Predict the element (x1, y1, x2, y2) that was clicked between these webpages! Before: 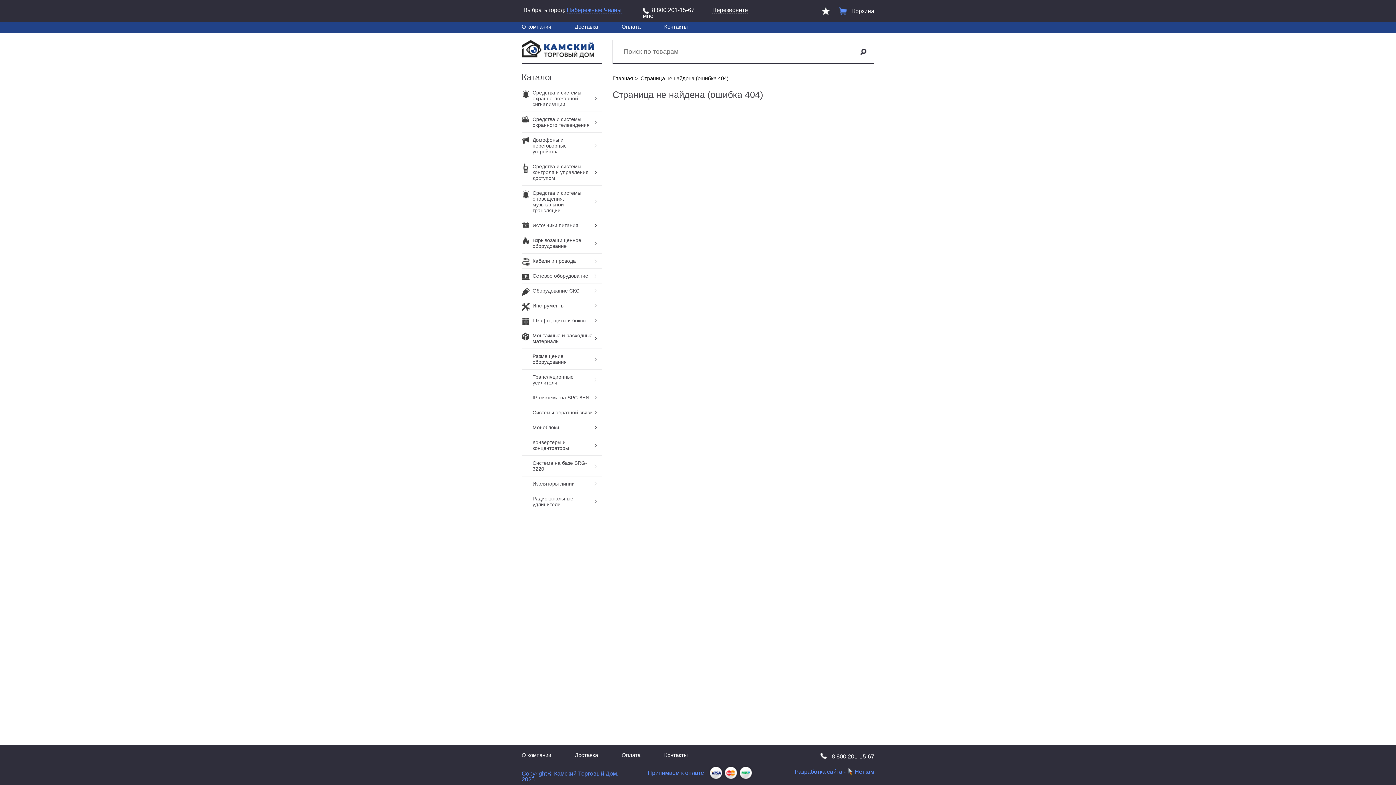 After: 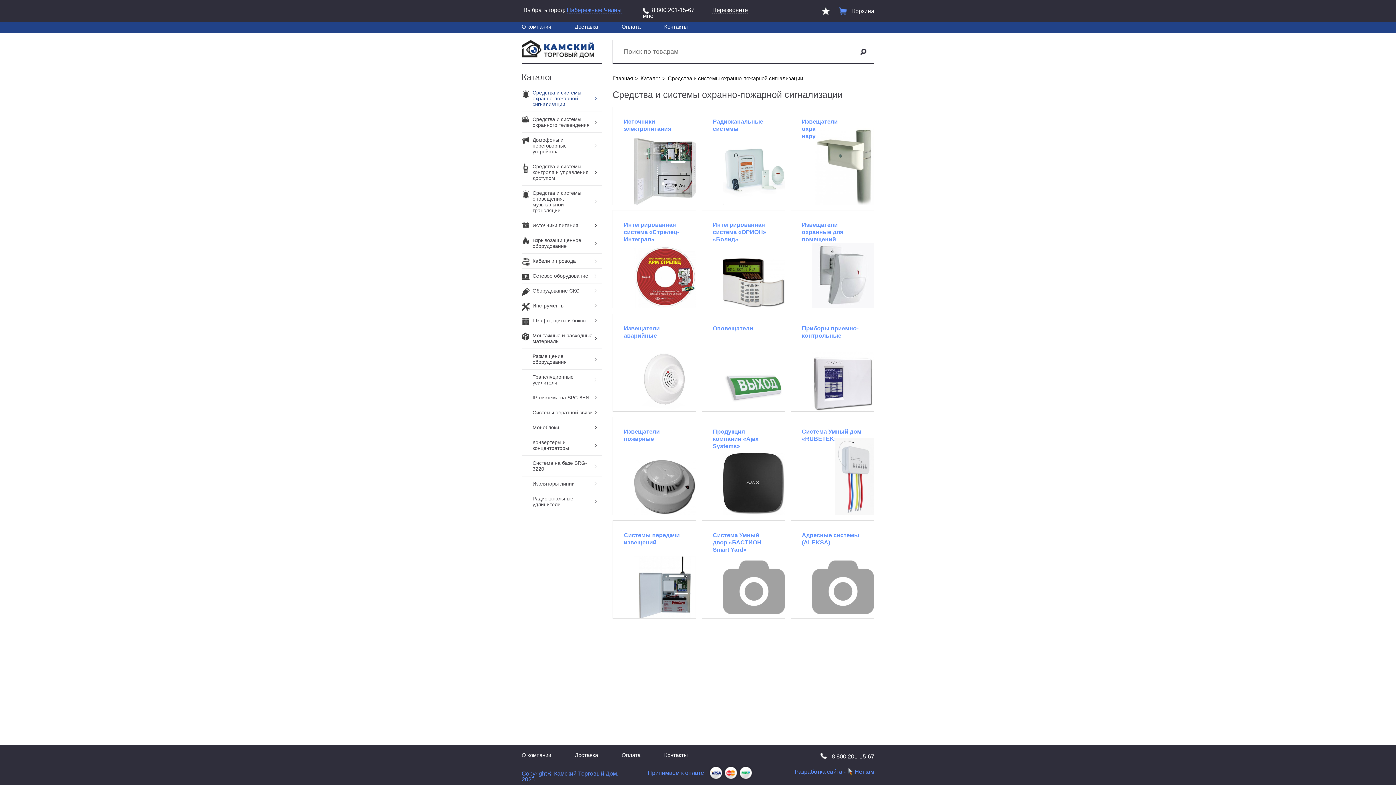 Action: label: Средства и системы охранно-пожарной сигнализации bbox: (521, 85, 601, 111)